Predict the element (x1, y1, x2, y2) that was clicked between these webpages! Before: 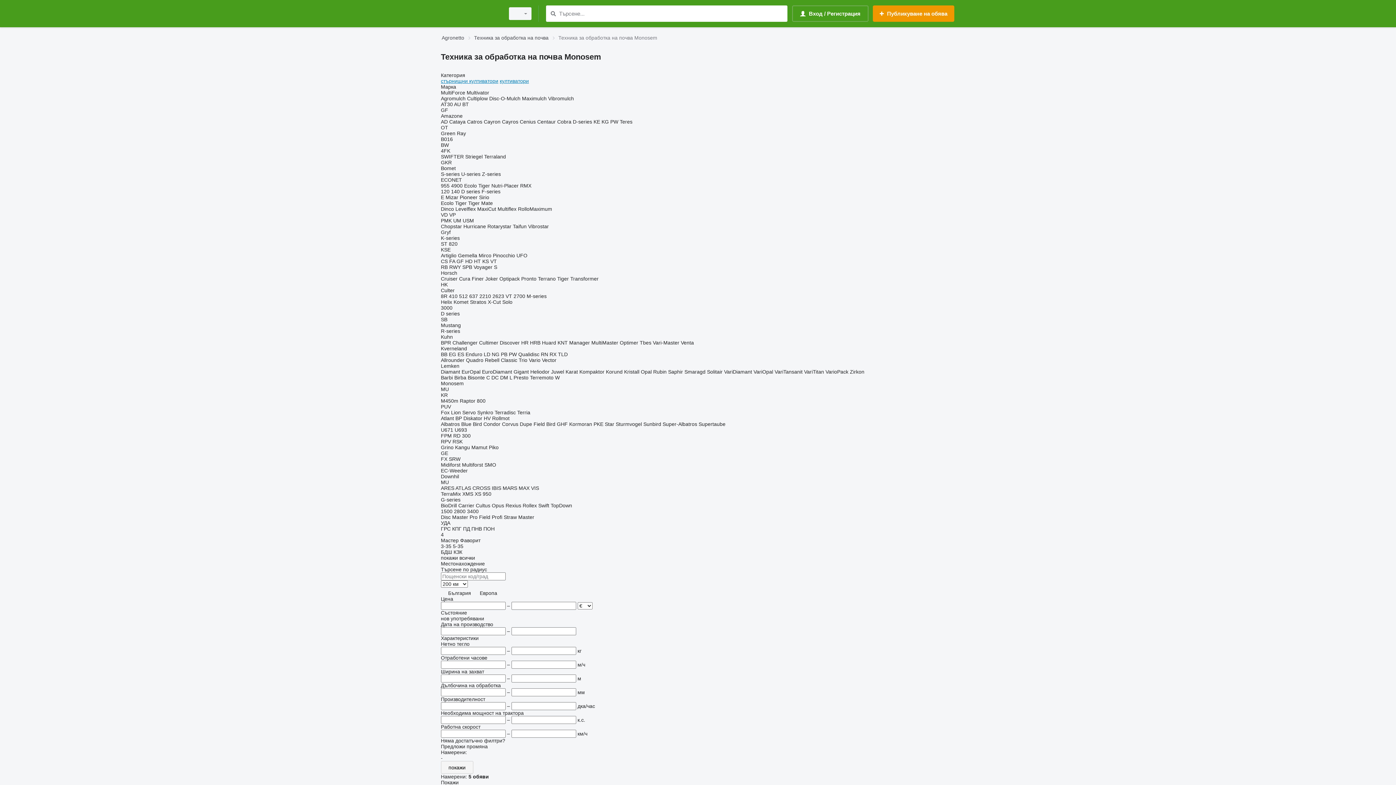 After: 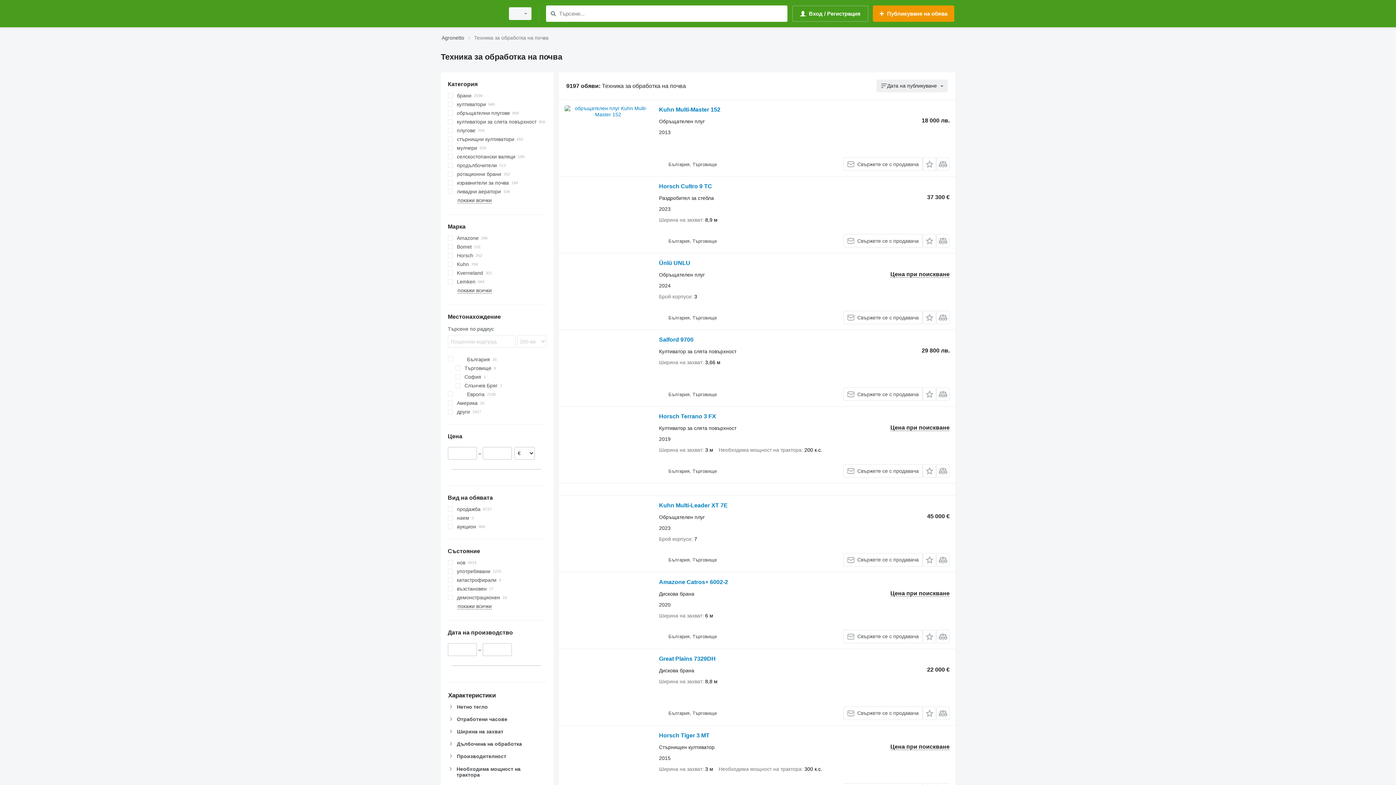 Action: label: Техника за обработка на почва bbox: (474, 33, 548, 42)